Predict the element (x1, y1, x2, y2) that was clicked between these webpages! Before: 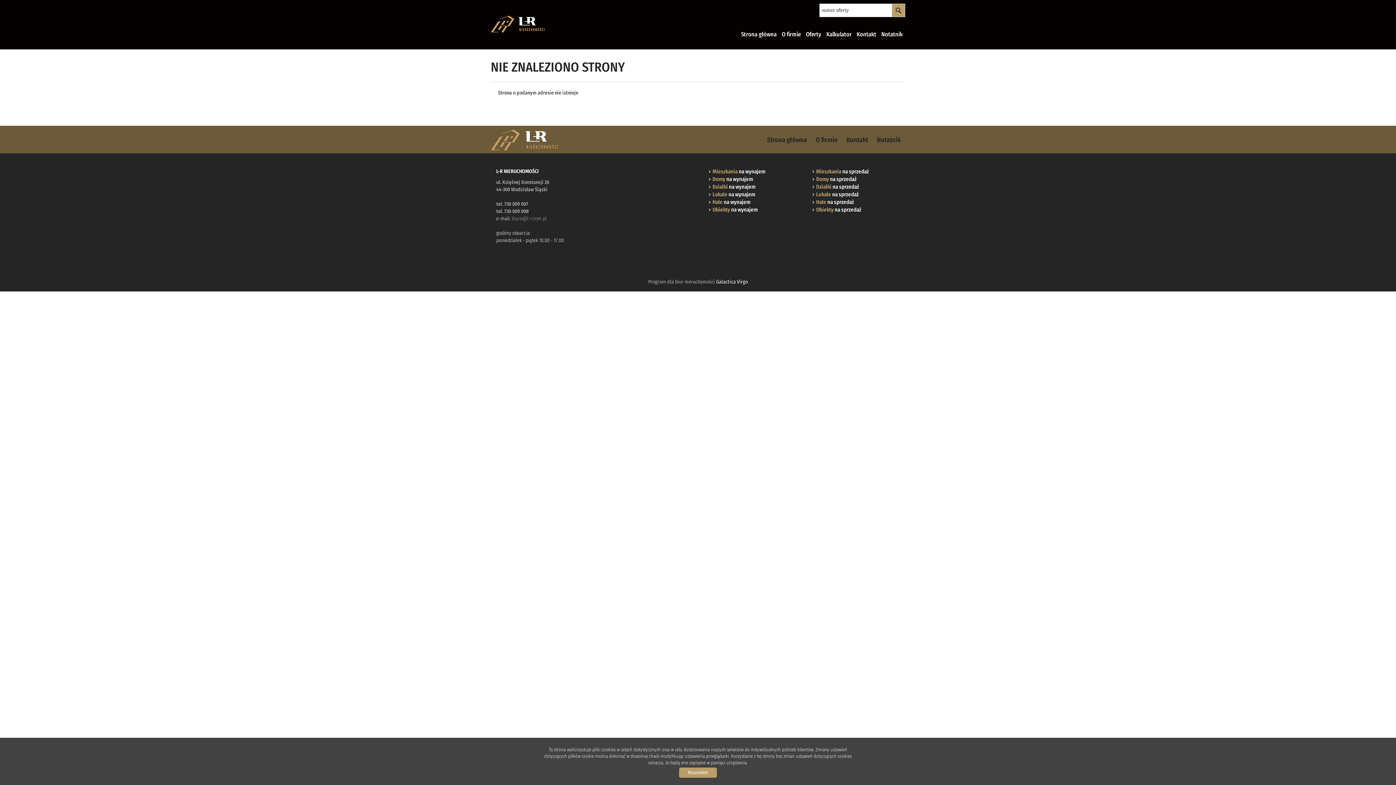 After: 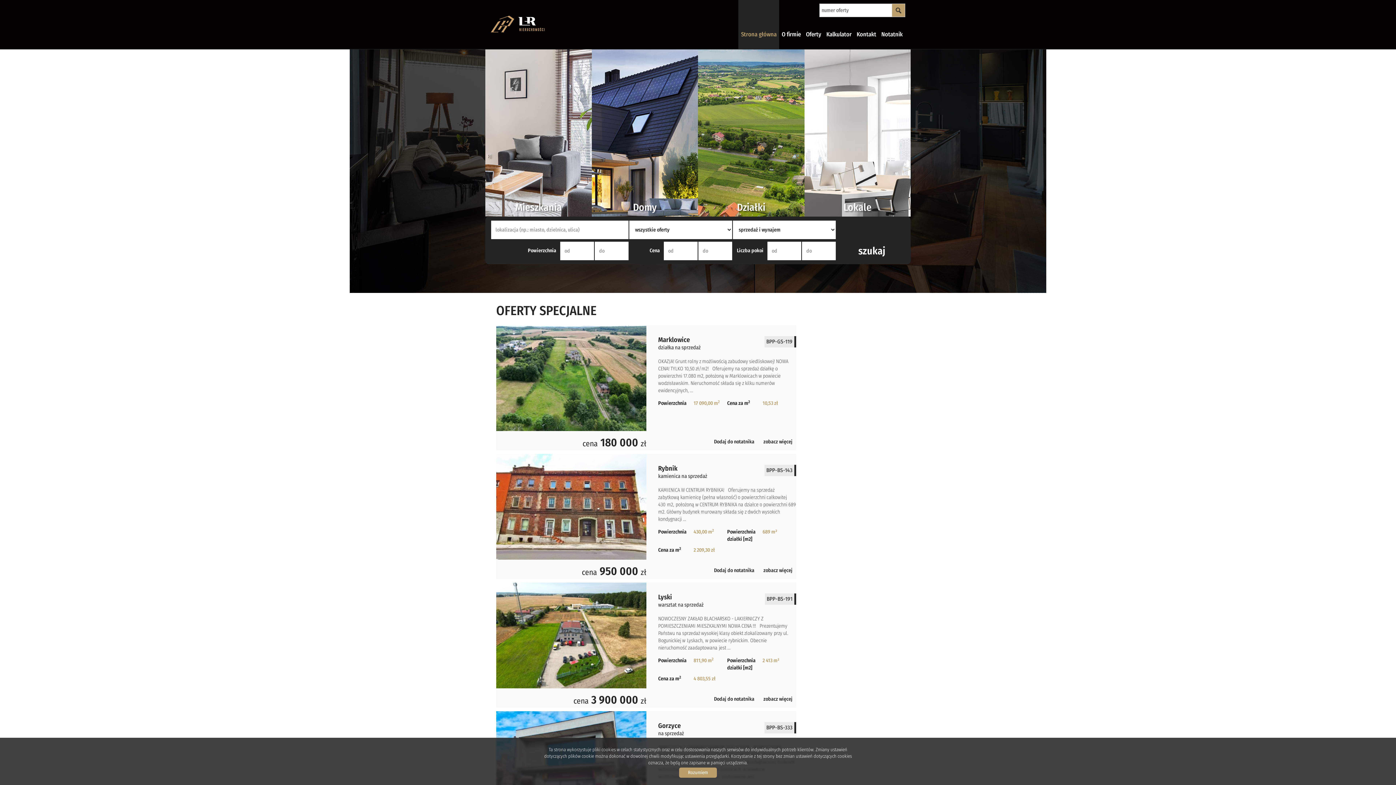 Action: bbox: (490, 14, 905, 32)